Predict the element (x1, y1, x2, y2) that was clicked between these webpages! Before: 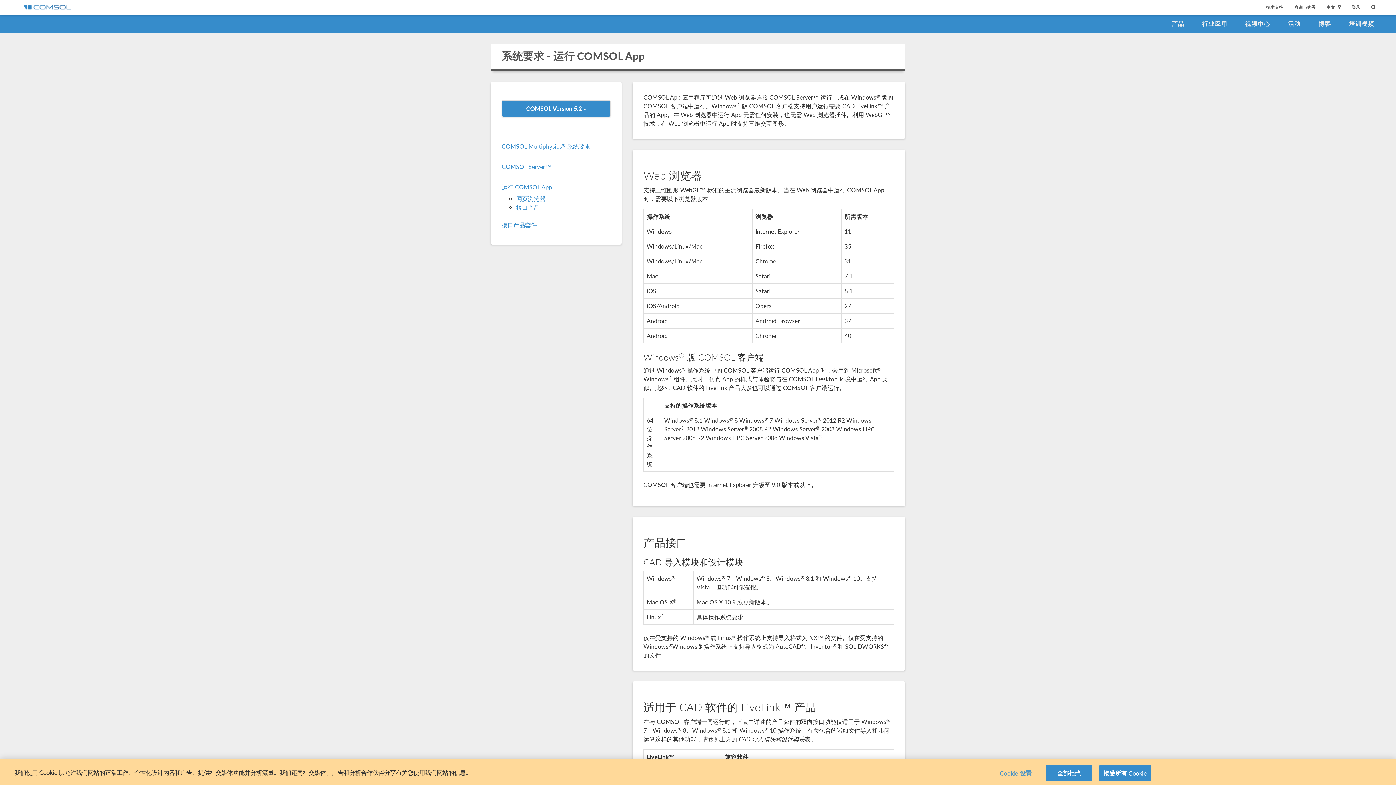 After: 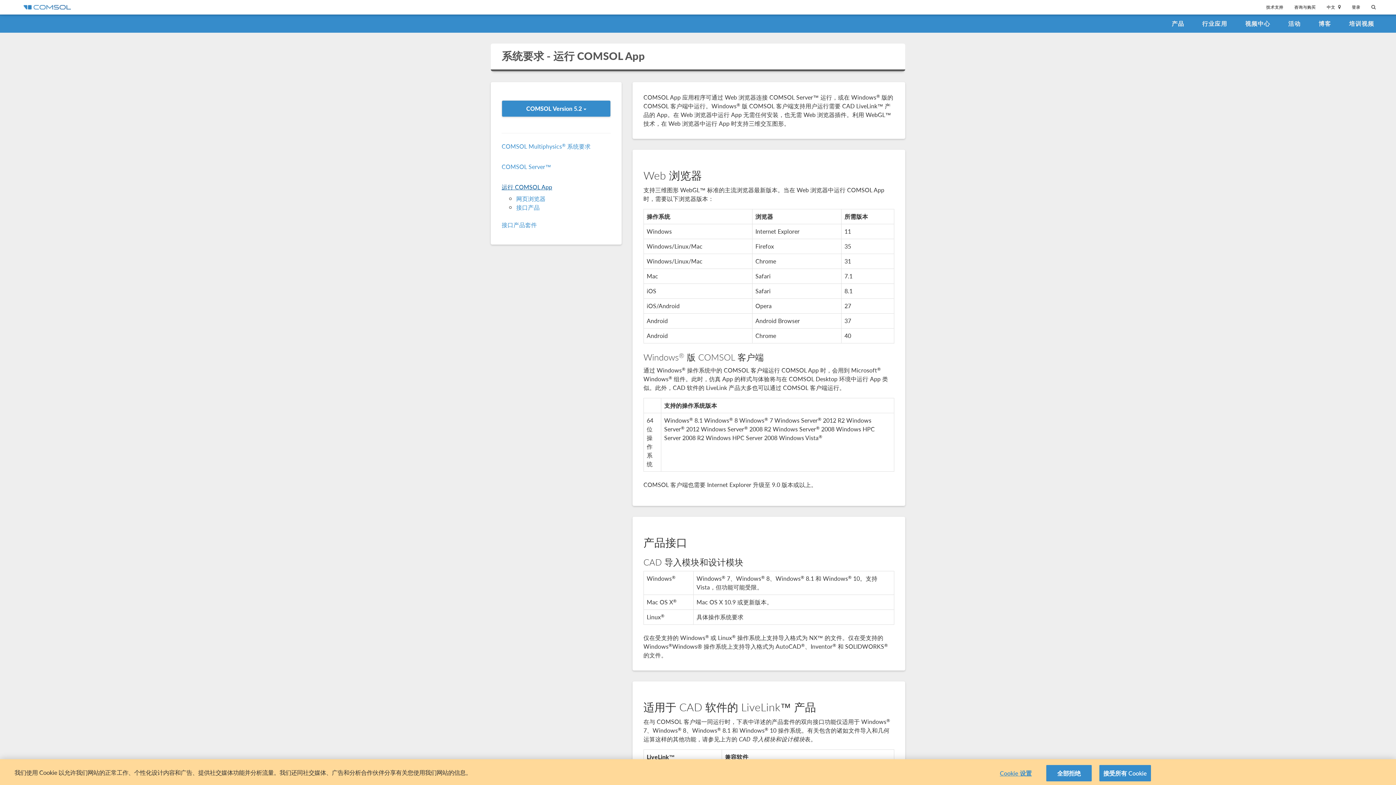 Action: bbox: (501, 182, 552, 191) label: 运行 COMSOL App